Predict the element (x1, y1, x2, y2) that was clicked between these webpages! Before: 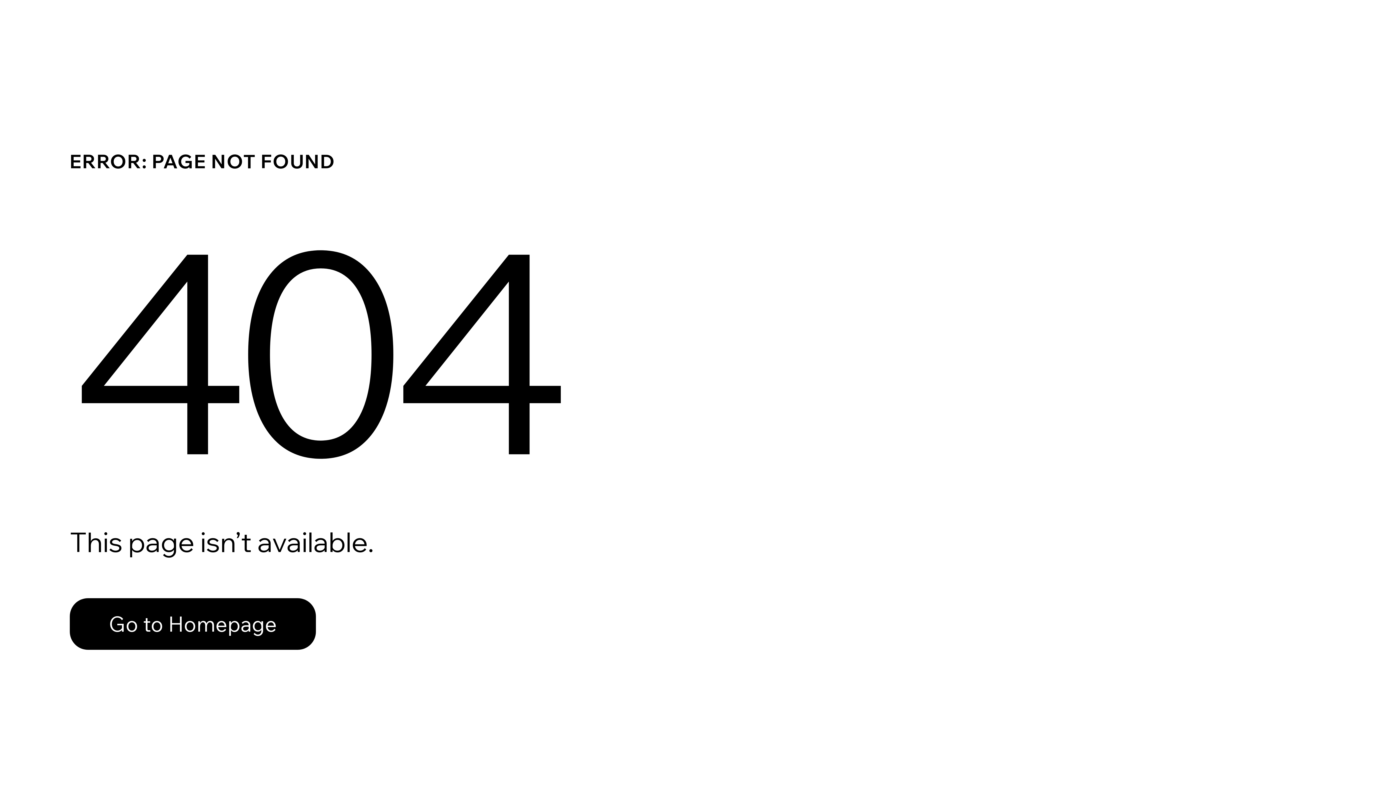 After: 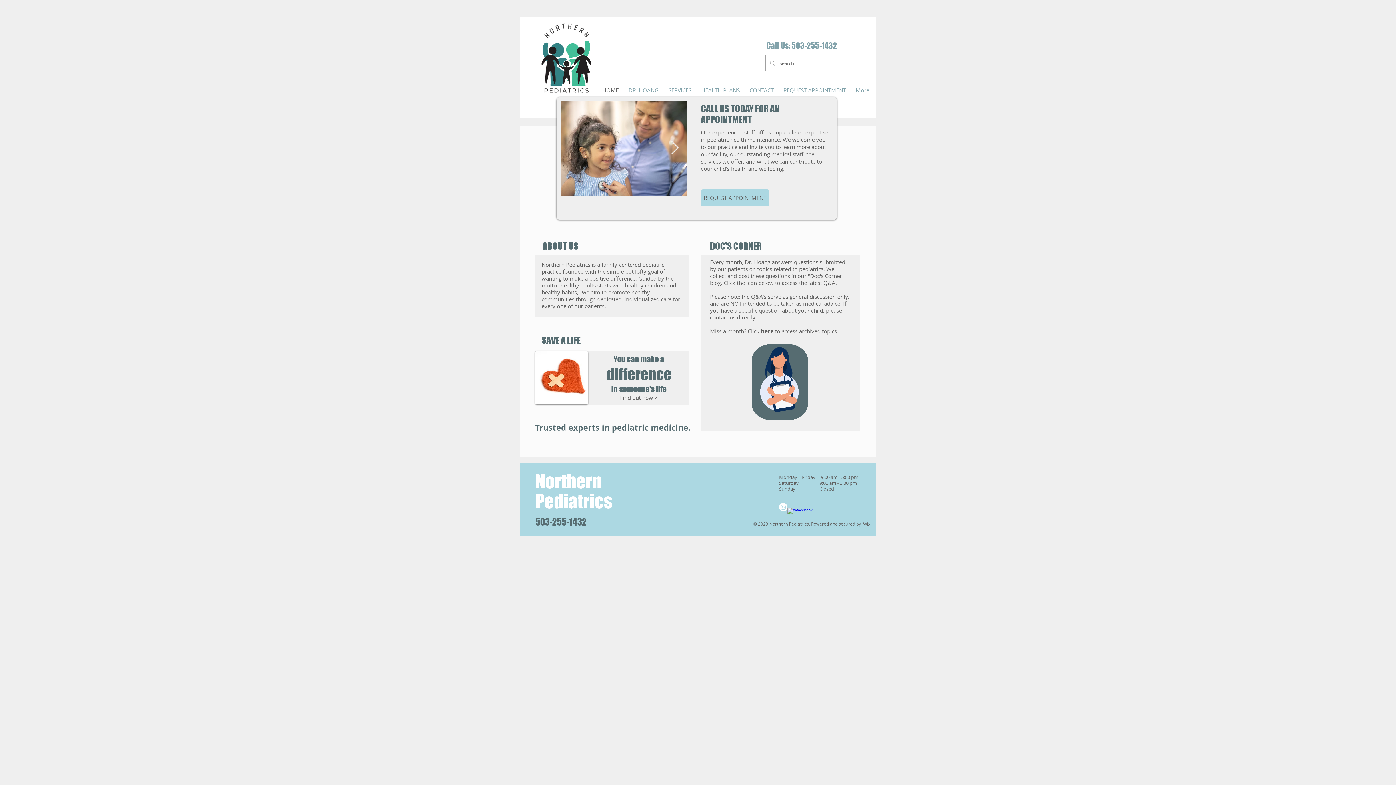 Action: bbox: (69, 582, 768, 659) label: Go to Homepage